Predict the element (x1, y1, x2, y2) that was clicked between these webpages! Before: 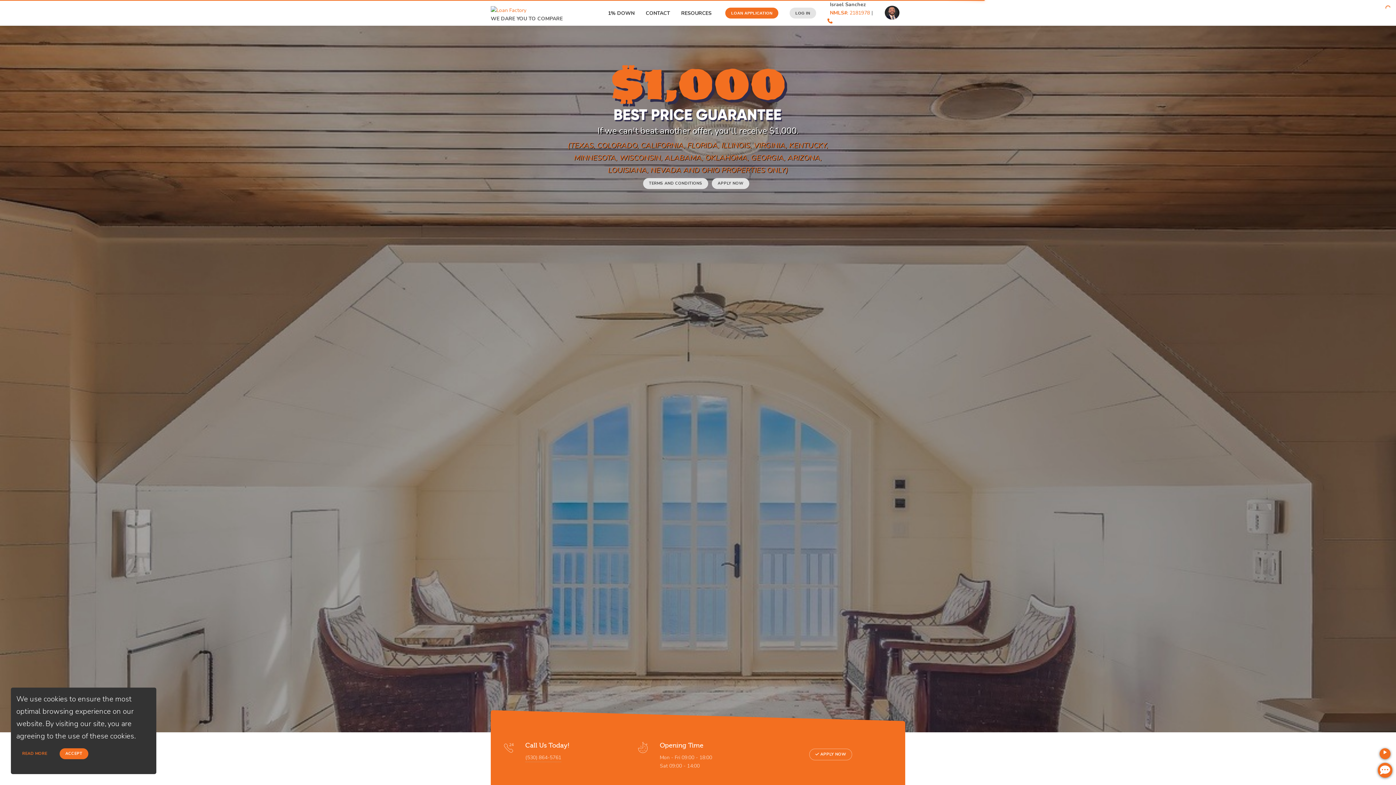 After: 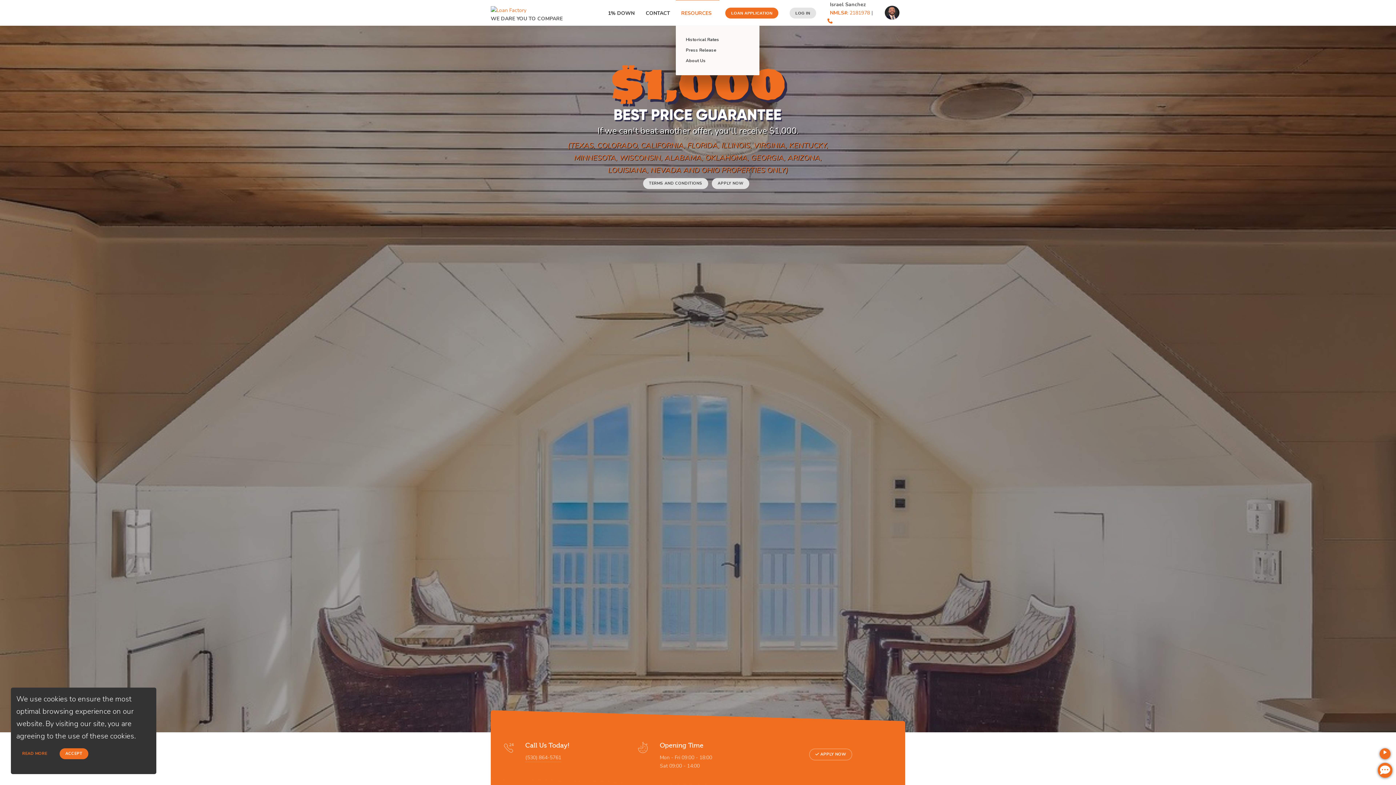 Action: label: RESOURCES   bbox: (680, 0, 724, 25)